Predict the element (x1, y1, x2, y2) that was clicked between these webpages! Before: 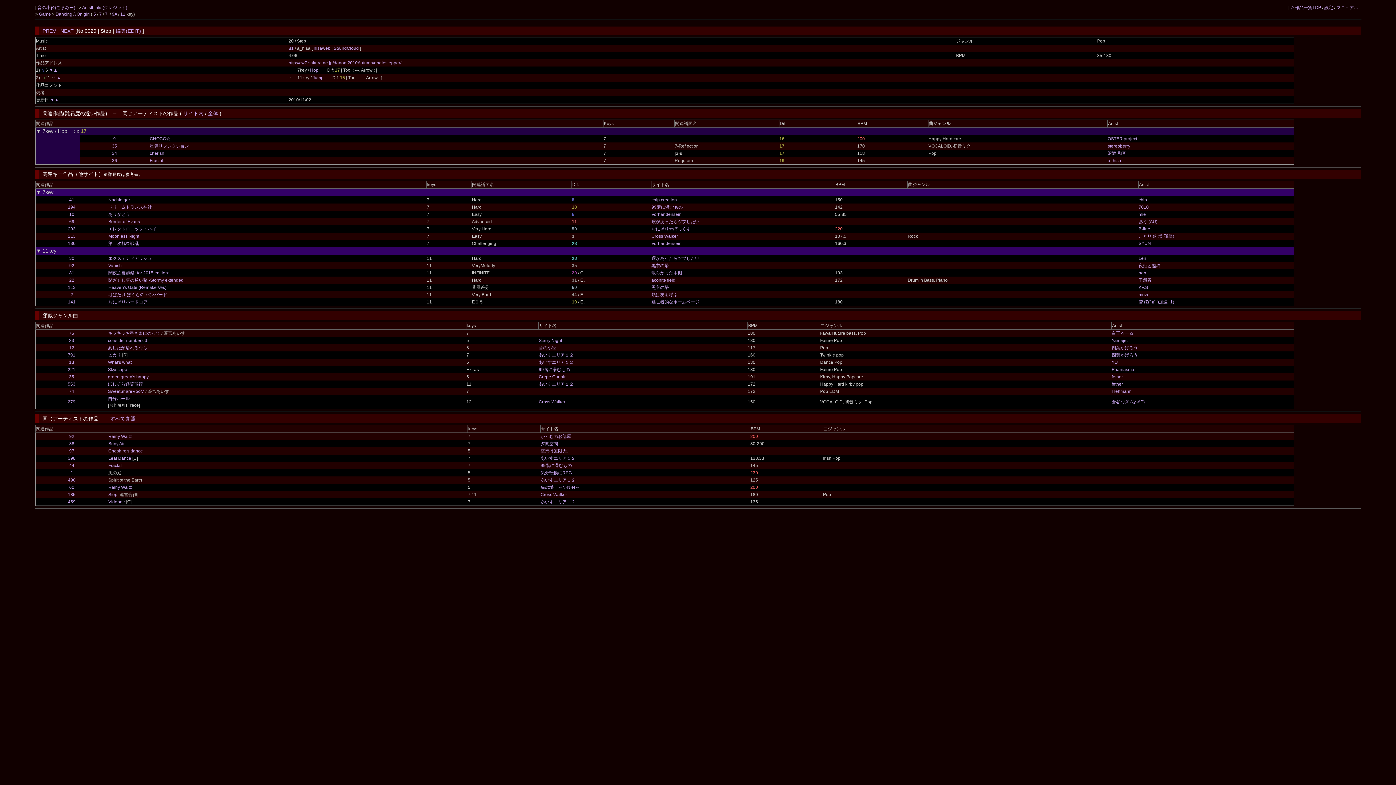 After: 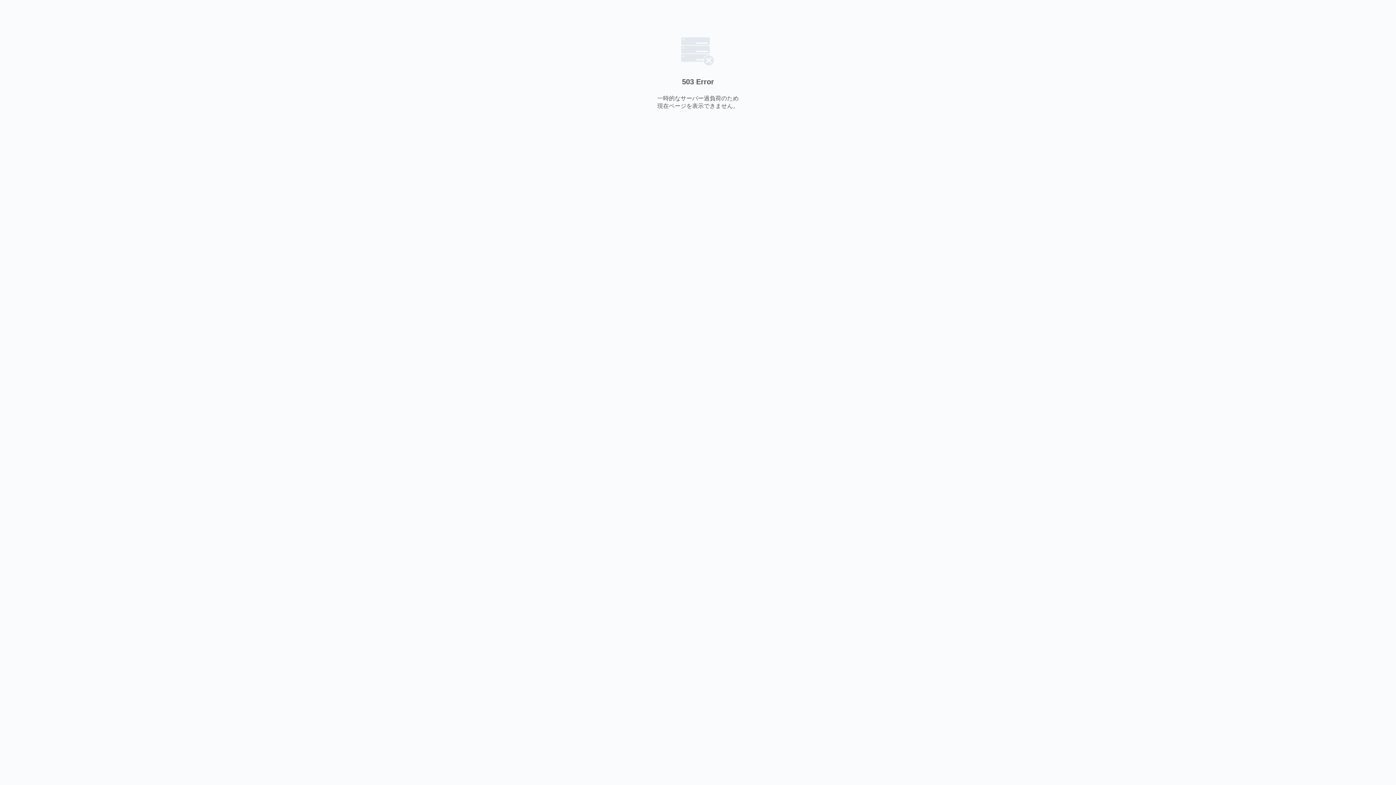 Action: bbox: (1108, 158, 1121, 163) label: a_hisa